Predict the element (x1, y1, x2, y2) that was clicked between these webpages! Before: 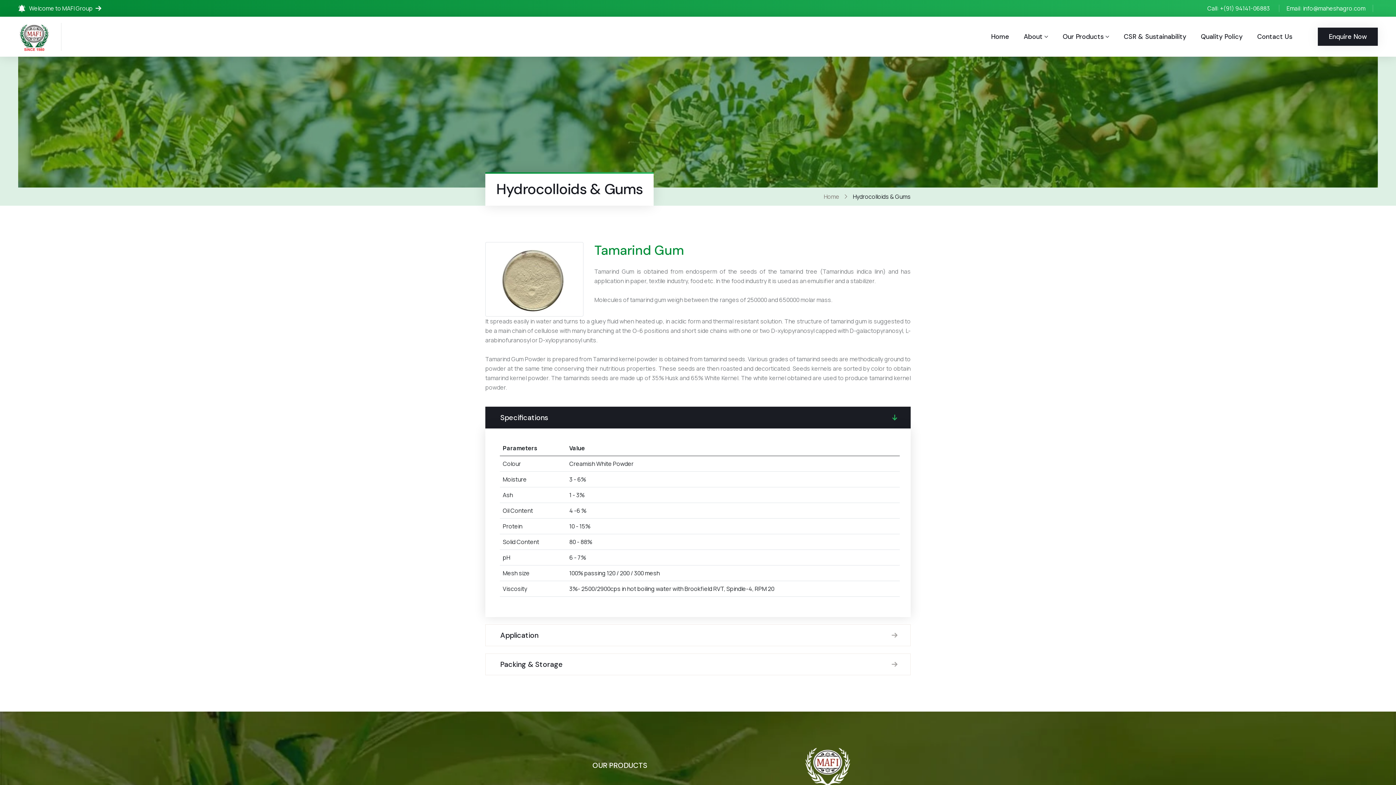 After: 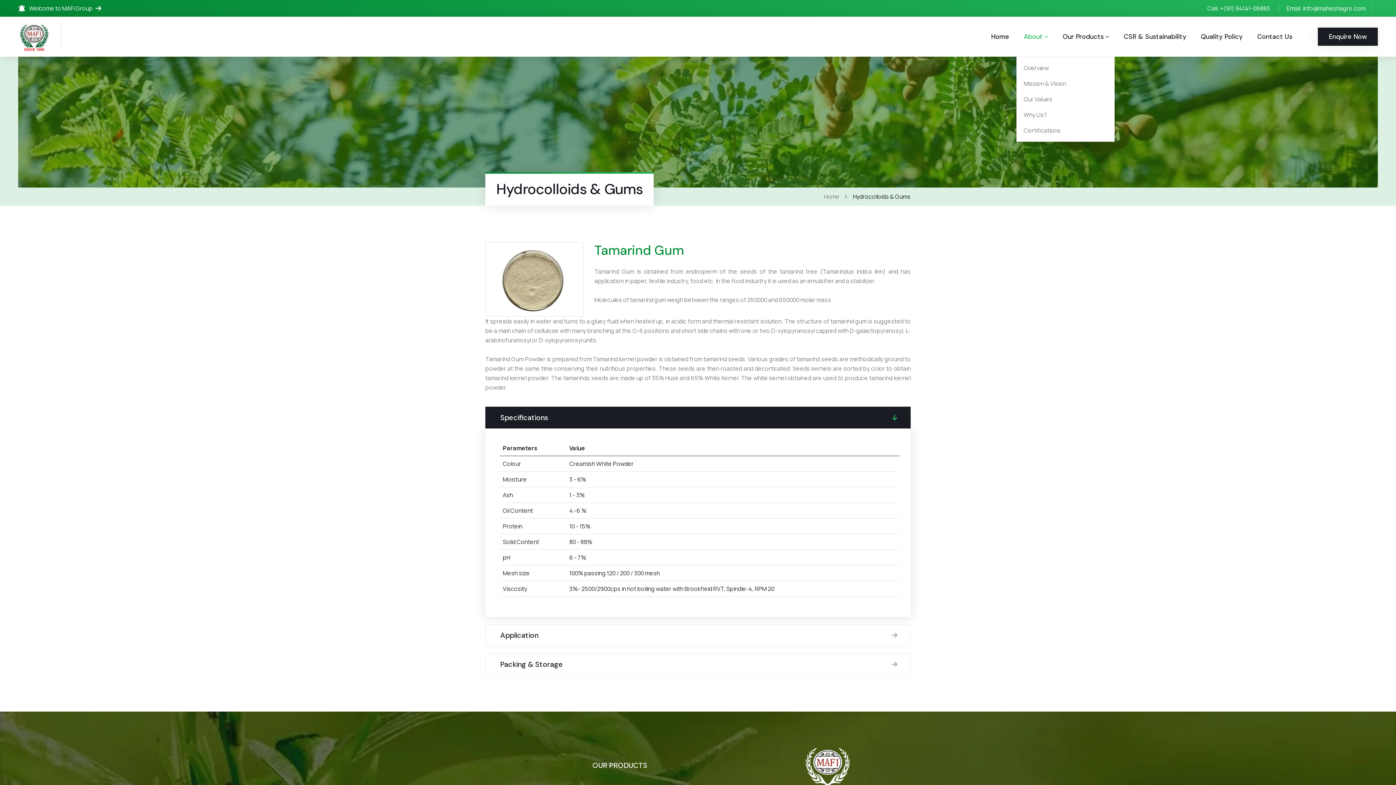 Action: label: About bbox: (1016, 27, 1055, 45)